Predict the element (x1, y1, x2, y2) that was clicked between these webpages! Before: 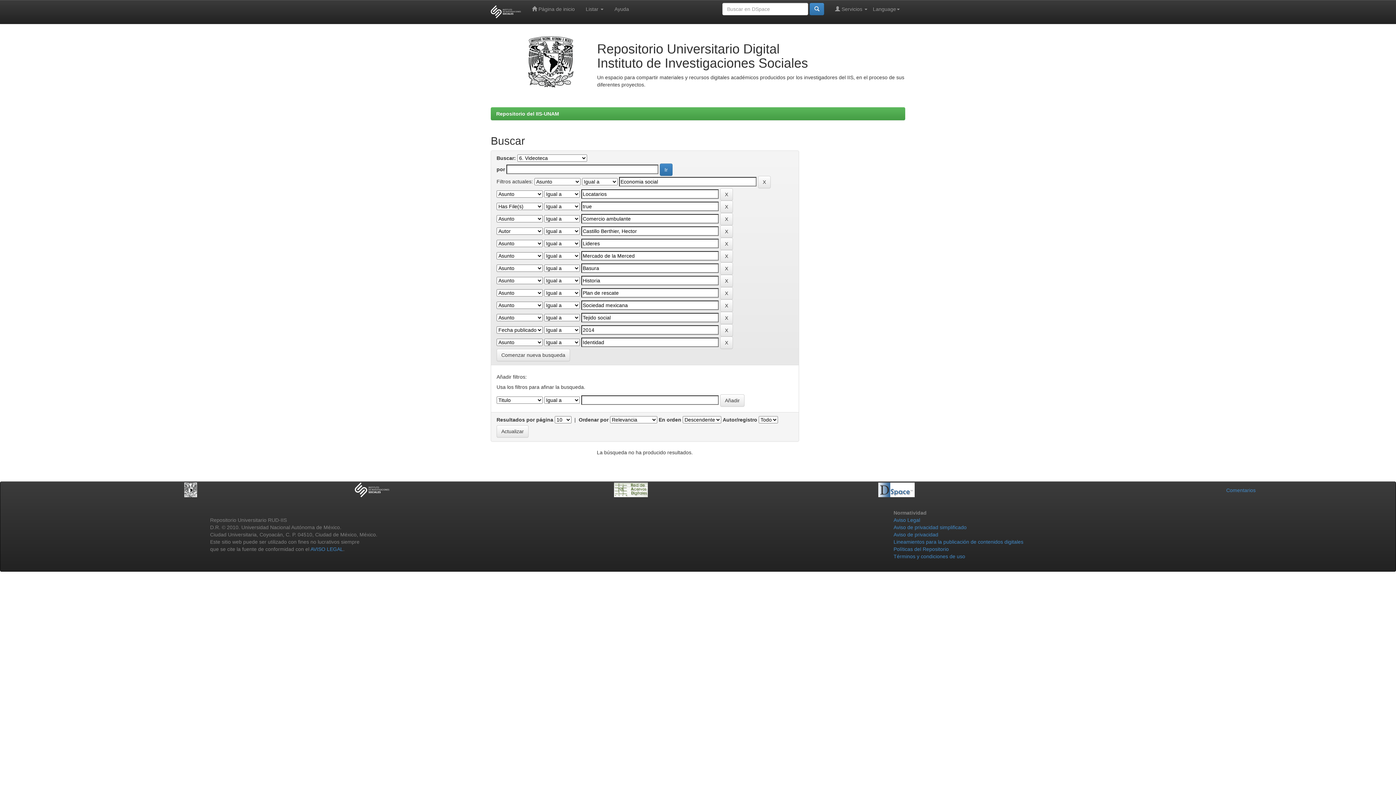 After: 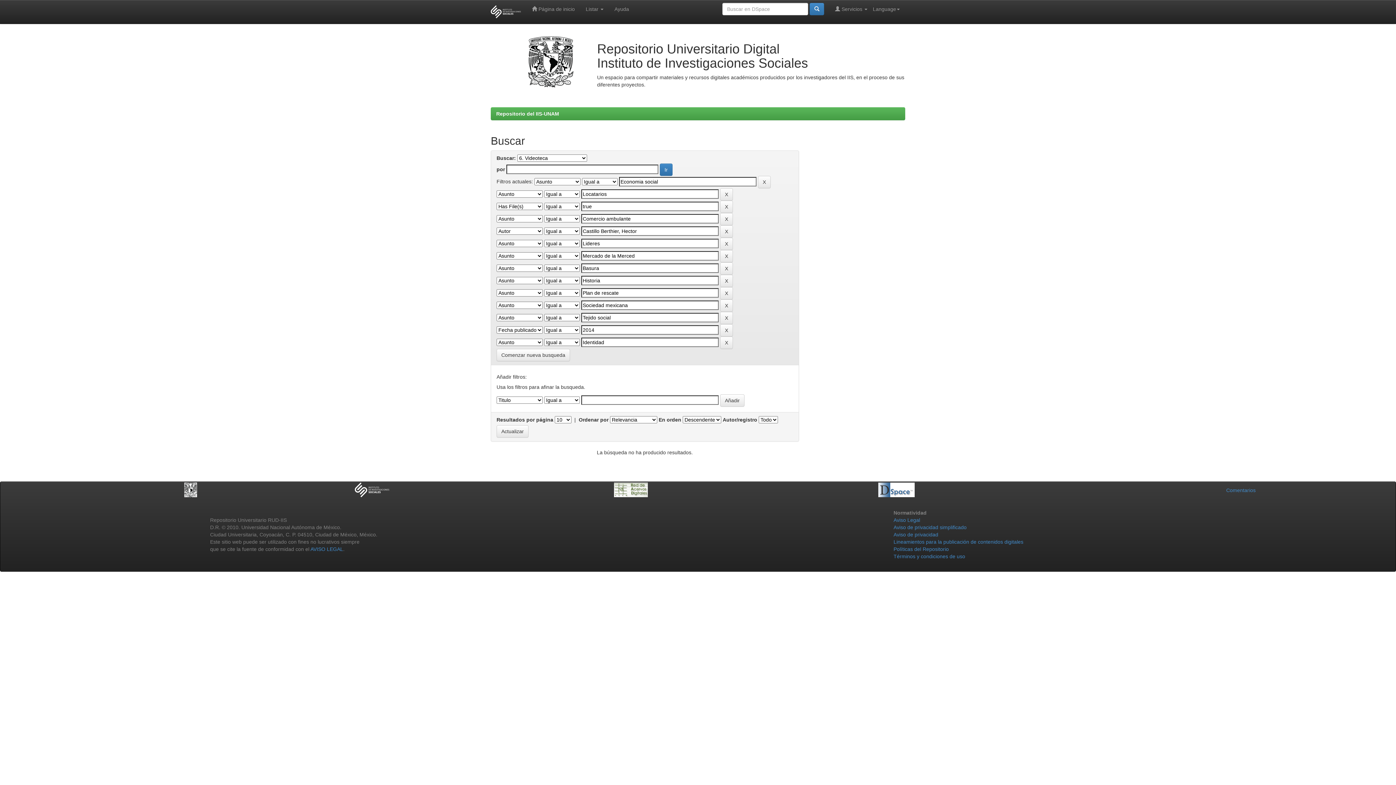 Action: bbox: (878, 486, 914, 492)